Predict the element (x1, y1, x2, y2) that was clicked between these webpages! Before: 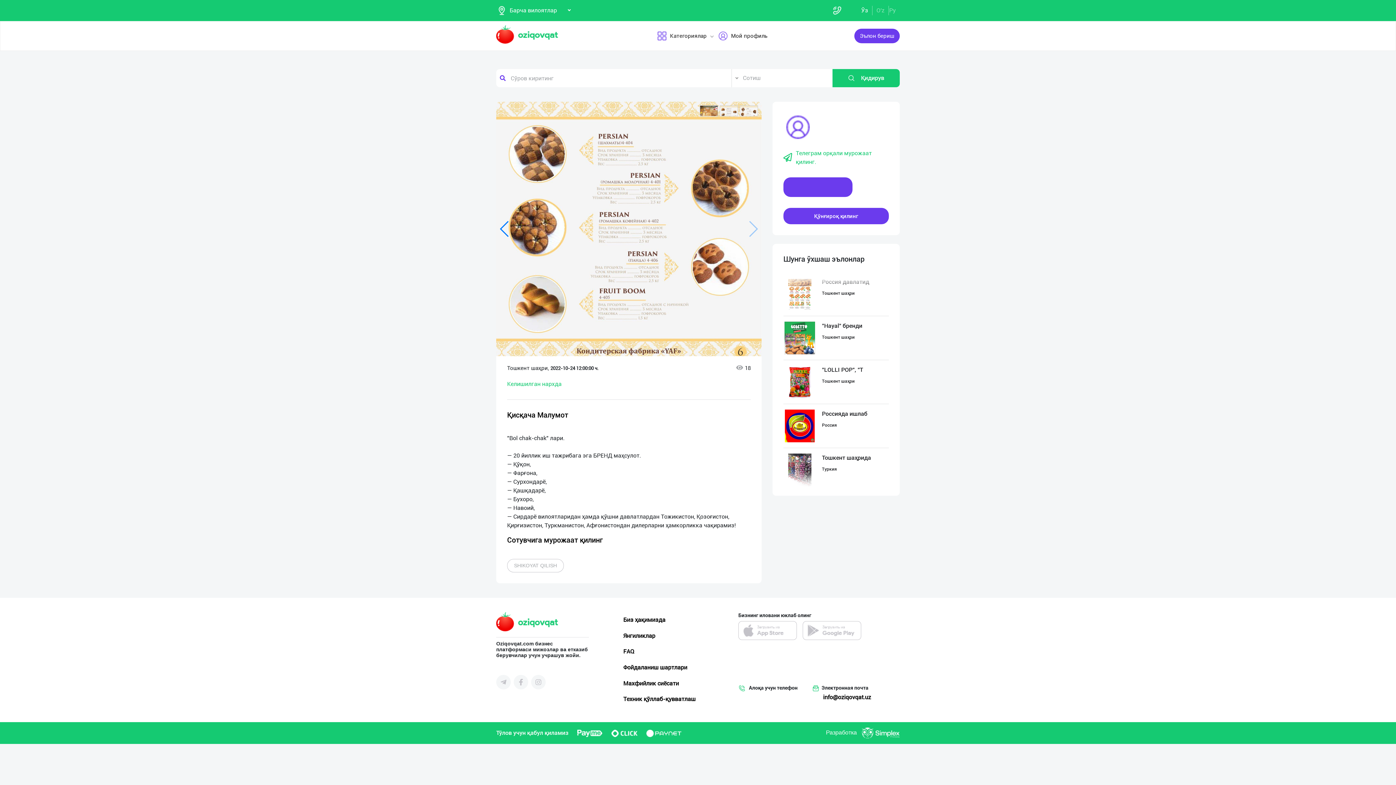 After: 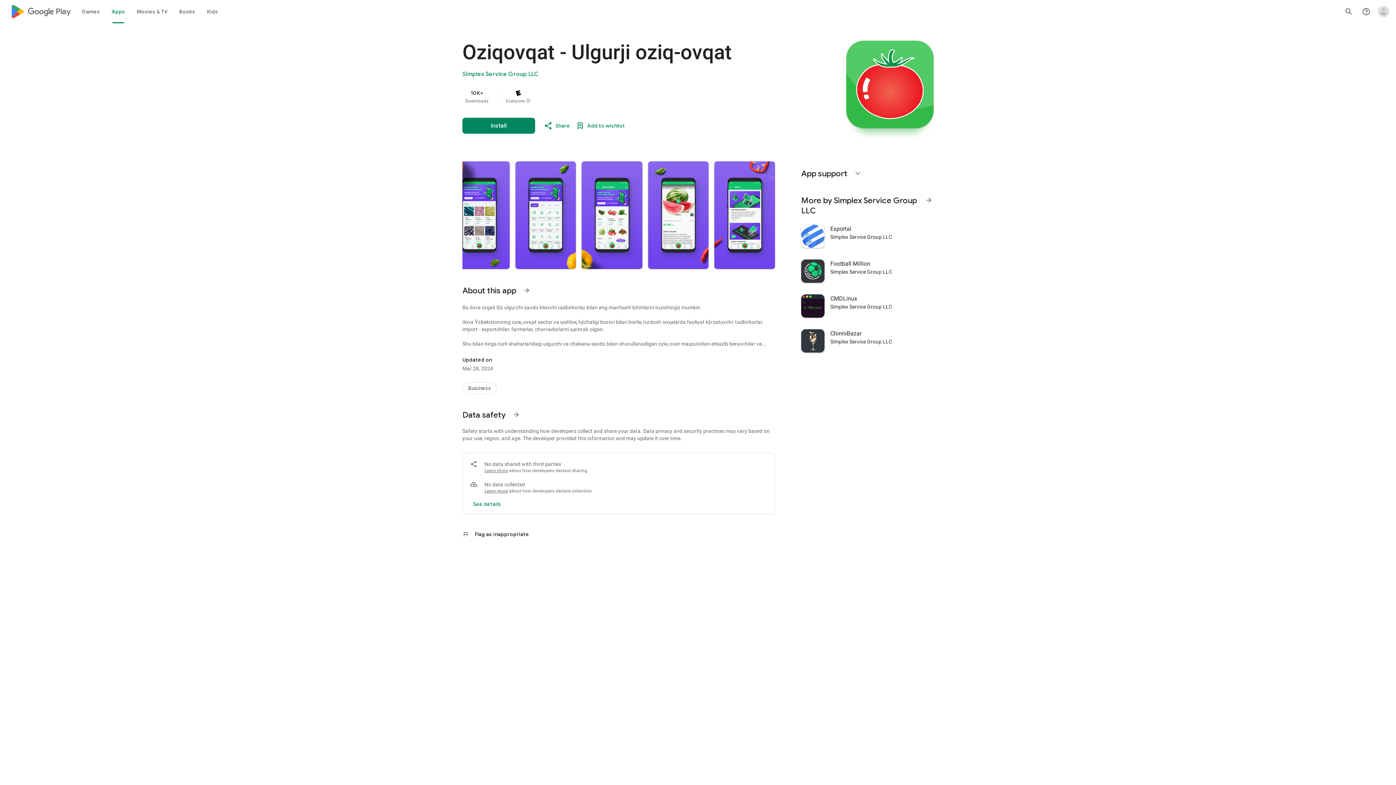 Action: bbox: (802, 621, 861, 640)